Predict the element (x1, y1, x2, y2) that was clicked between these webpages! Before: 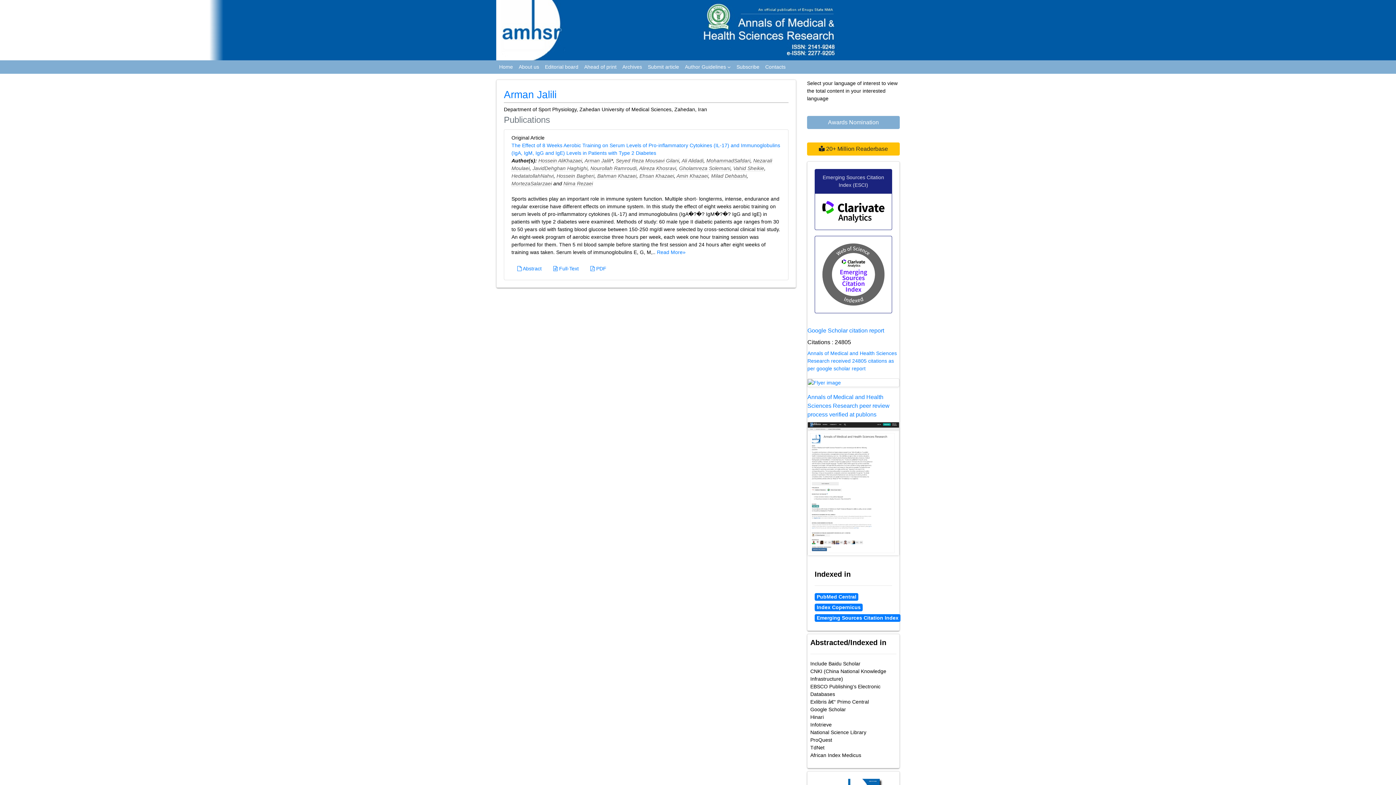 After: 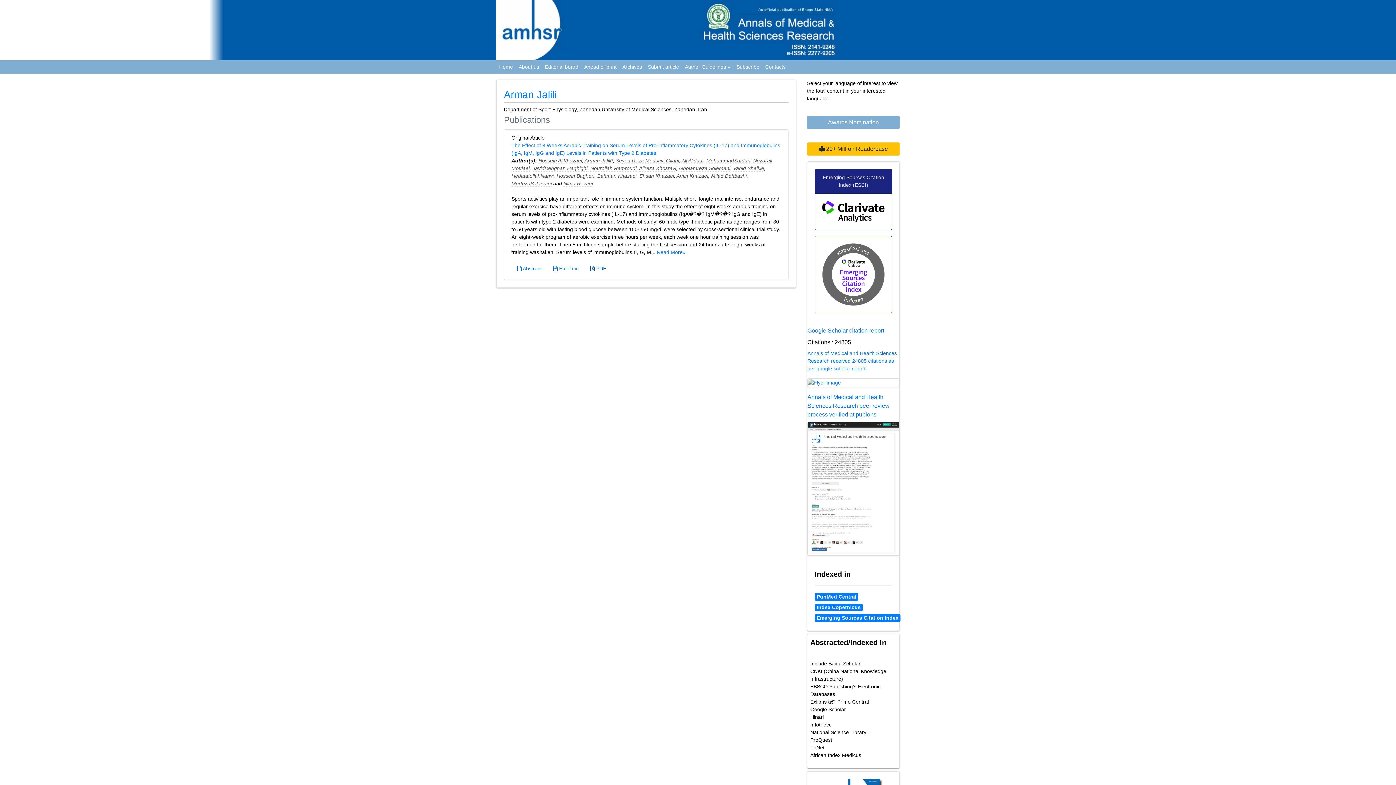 Action: bbox: (584, 262, 612, 275) label:  PDF